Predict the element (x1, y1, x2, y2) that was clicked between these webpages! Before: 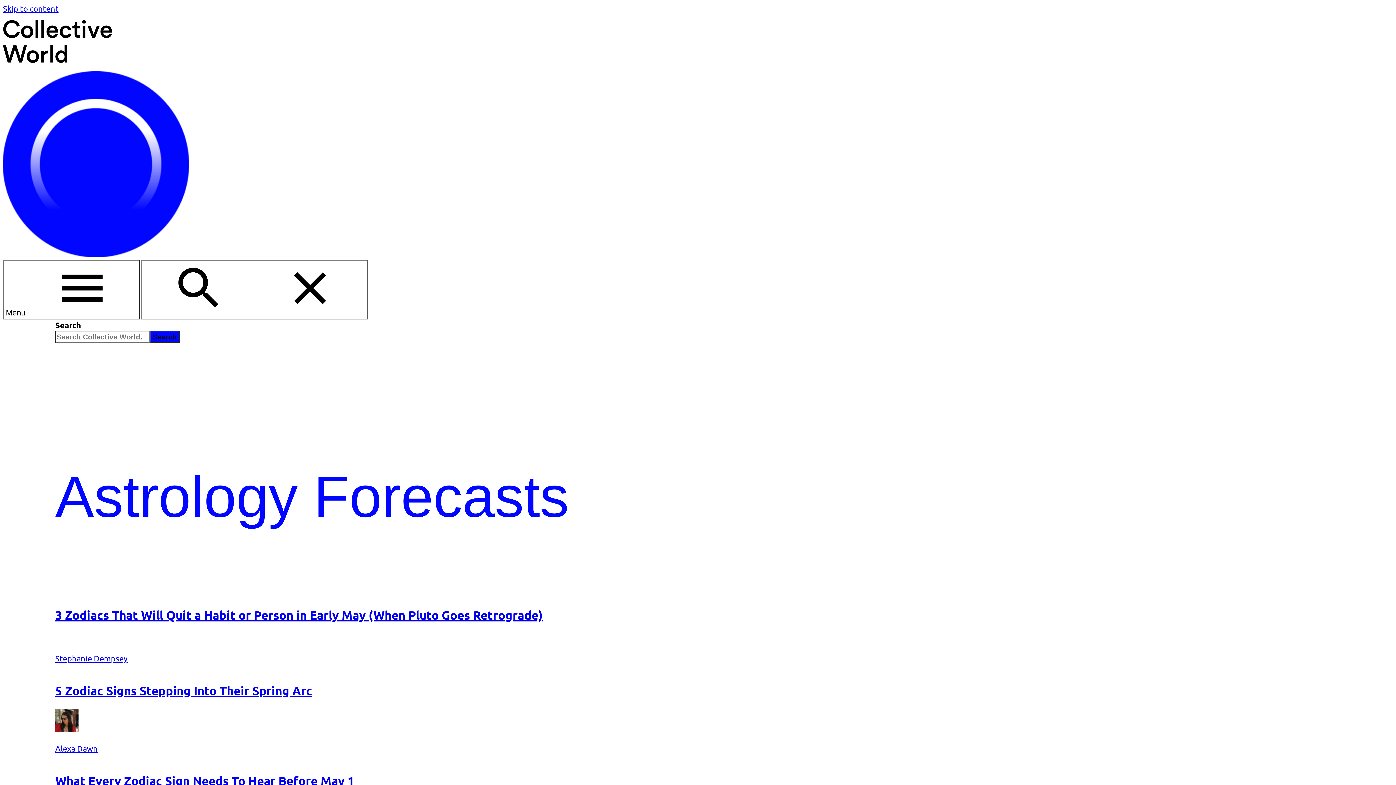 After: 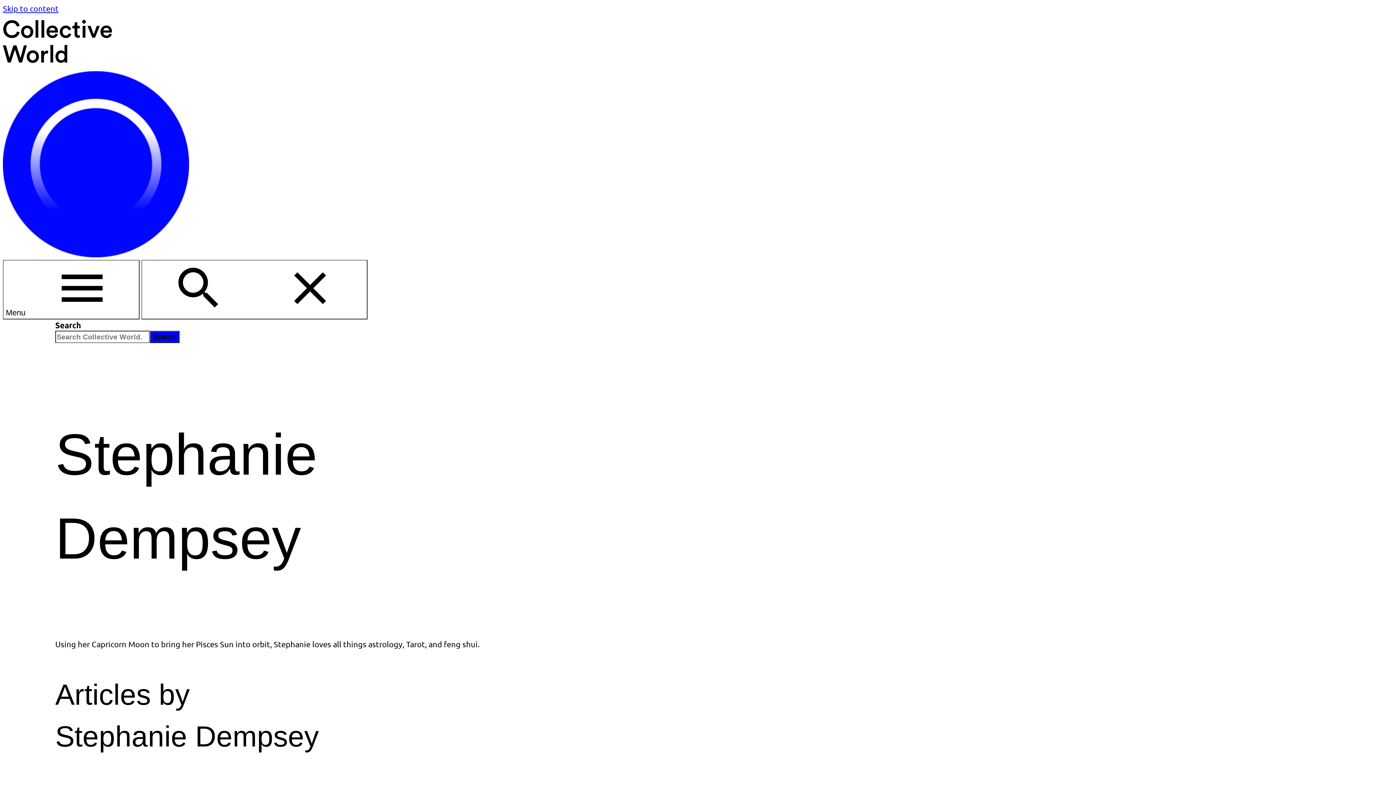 Action: label: Stephanie Dempsey bbox: (55, 653, 127, 663)